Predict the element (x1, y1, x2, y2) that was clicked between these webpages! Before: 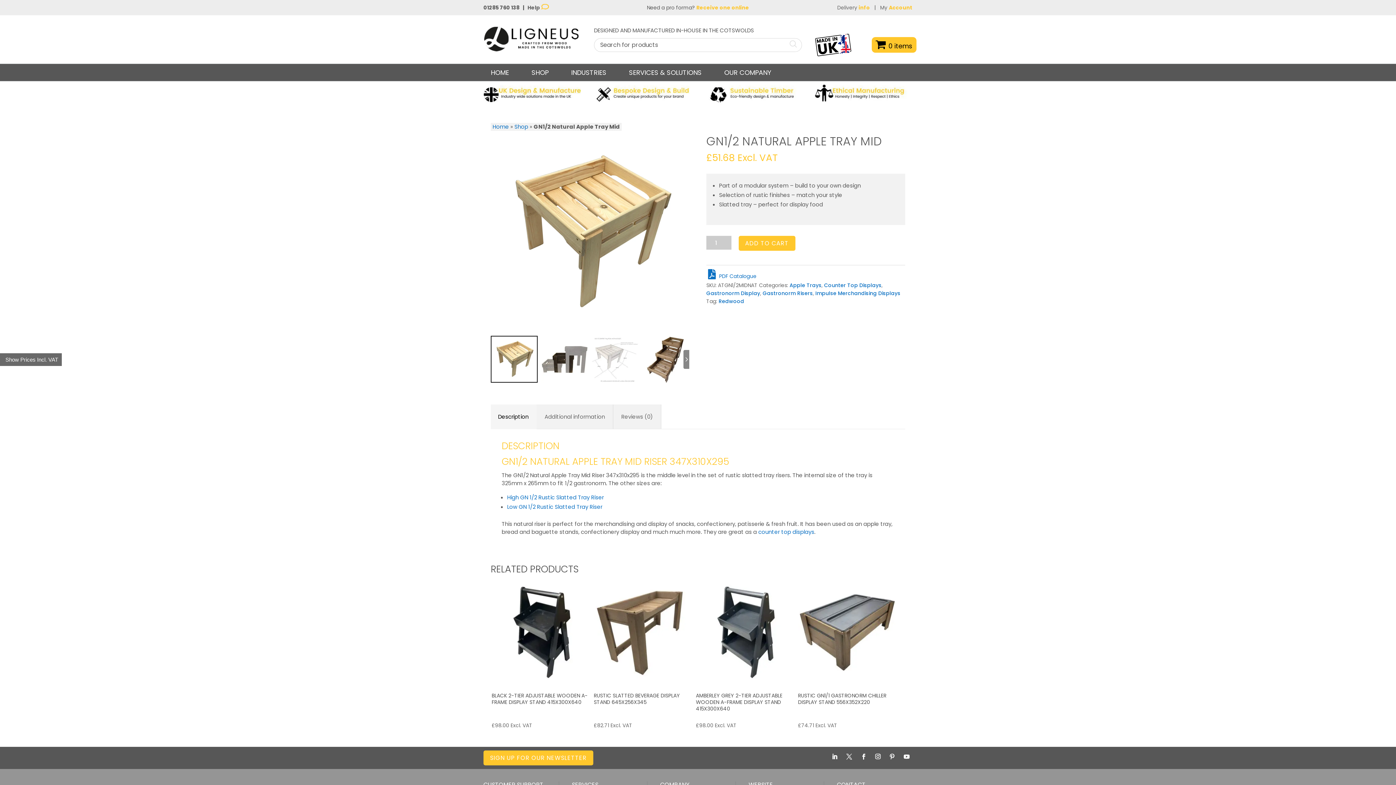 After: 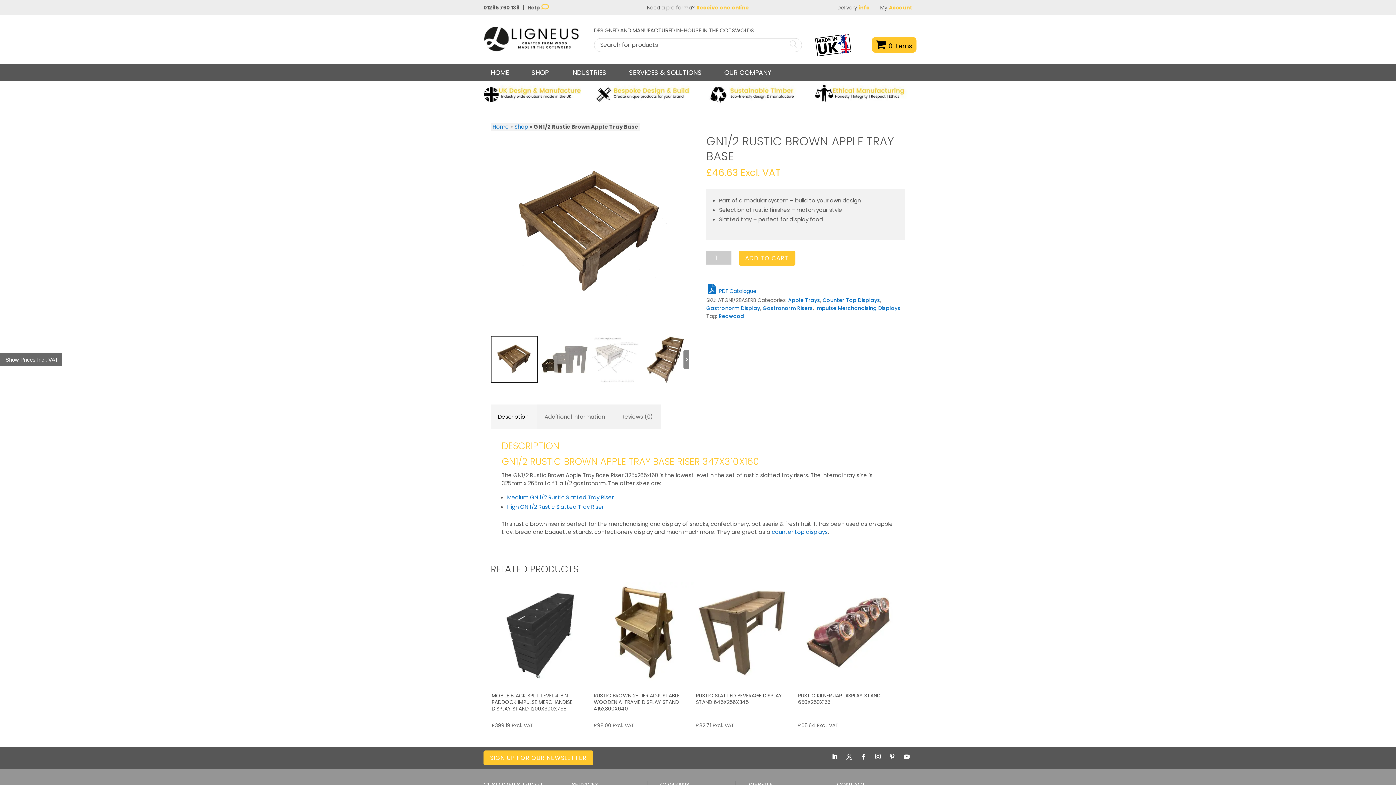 Action: bbox: (507, 503, 602, 511) label: Low GN 1/2 Rustic Slatted Tray Riser